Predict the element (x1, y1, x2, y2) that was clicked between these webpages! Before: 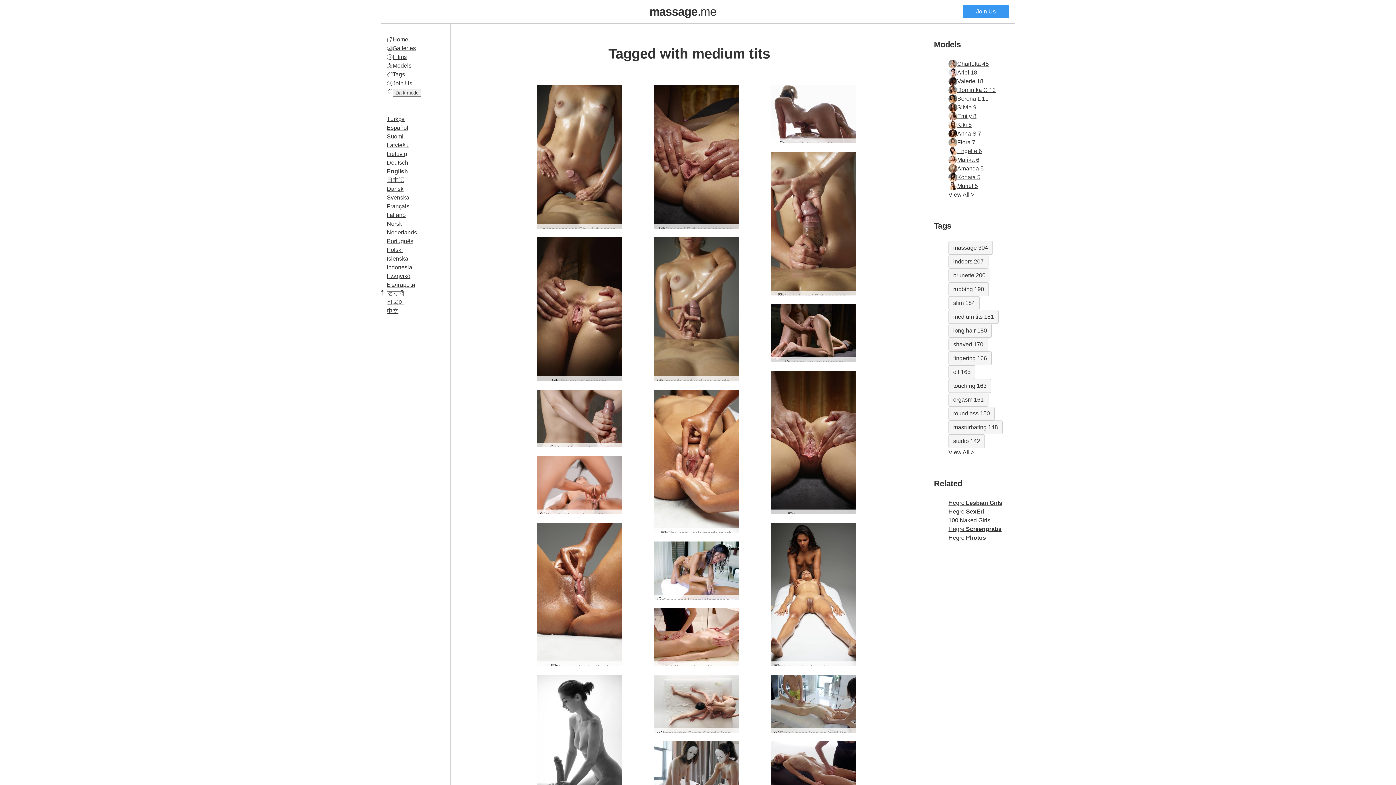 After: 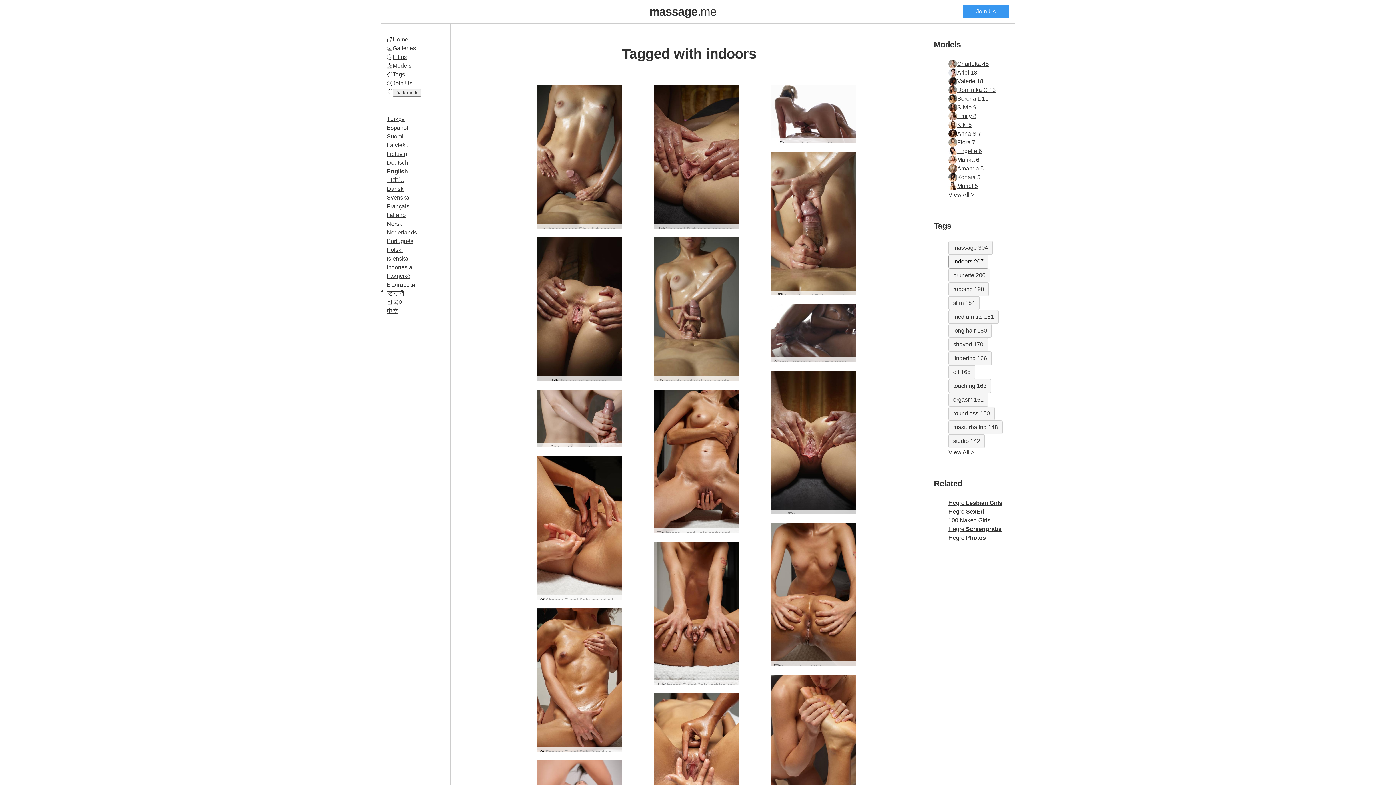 Action: bbox: (948, 255, 988, 268) label: indoors 207